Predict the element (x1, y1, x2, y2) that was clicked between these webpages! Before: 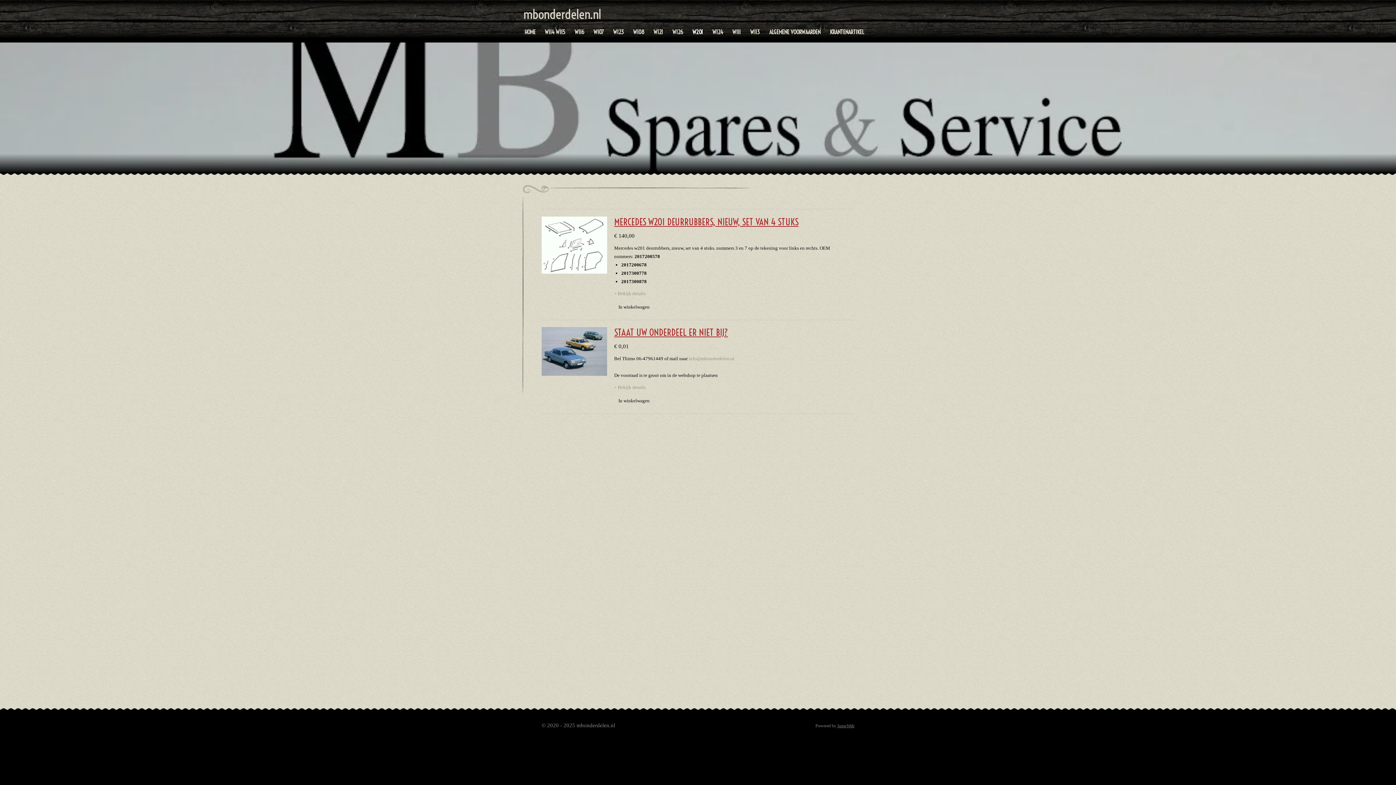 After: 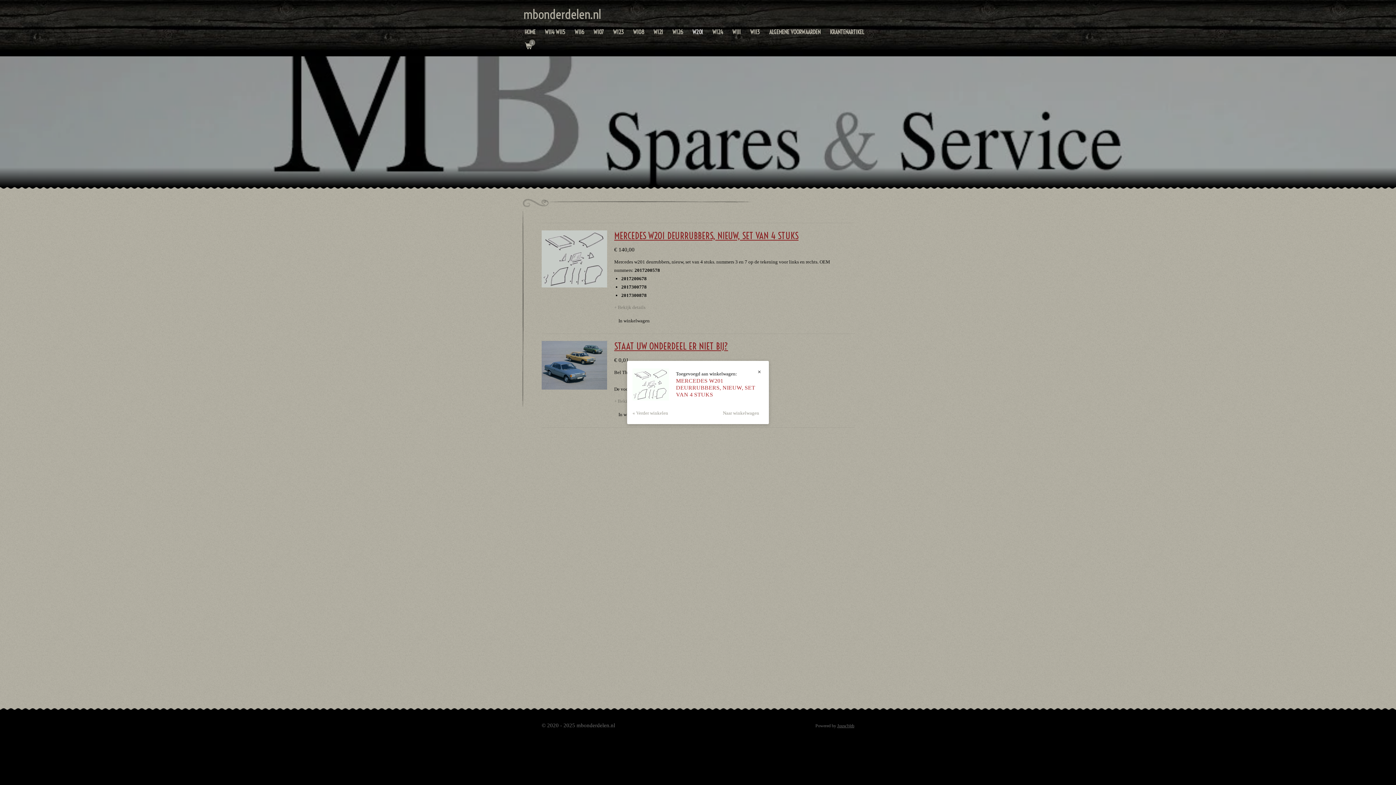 Action: label: In winkelwagen bbox: (614, 301, 654, 312)